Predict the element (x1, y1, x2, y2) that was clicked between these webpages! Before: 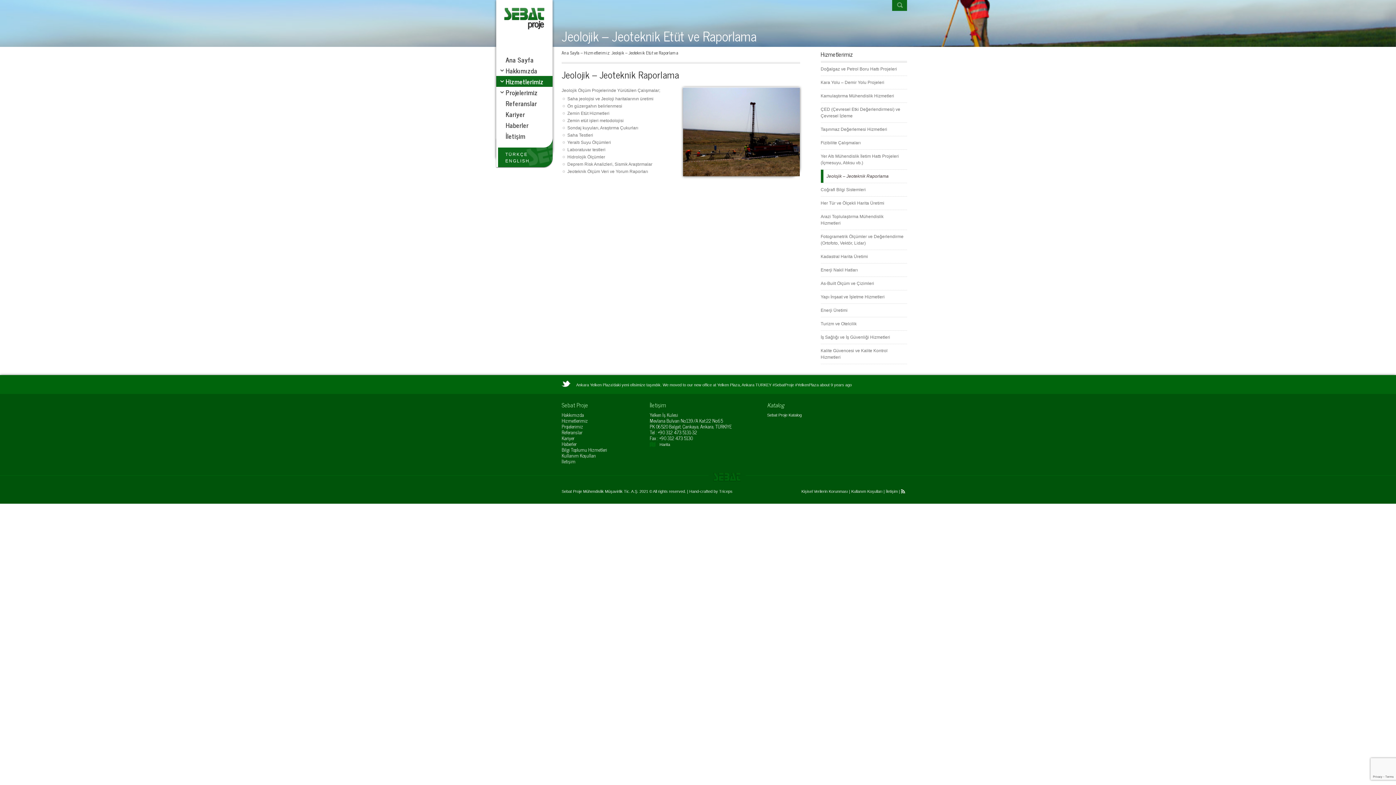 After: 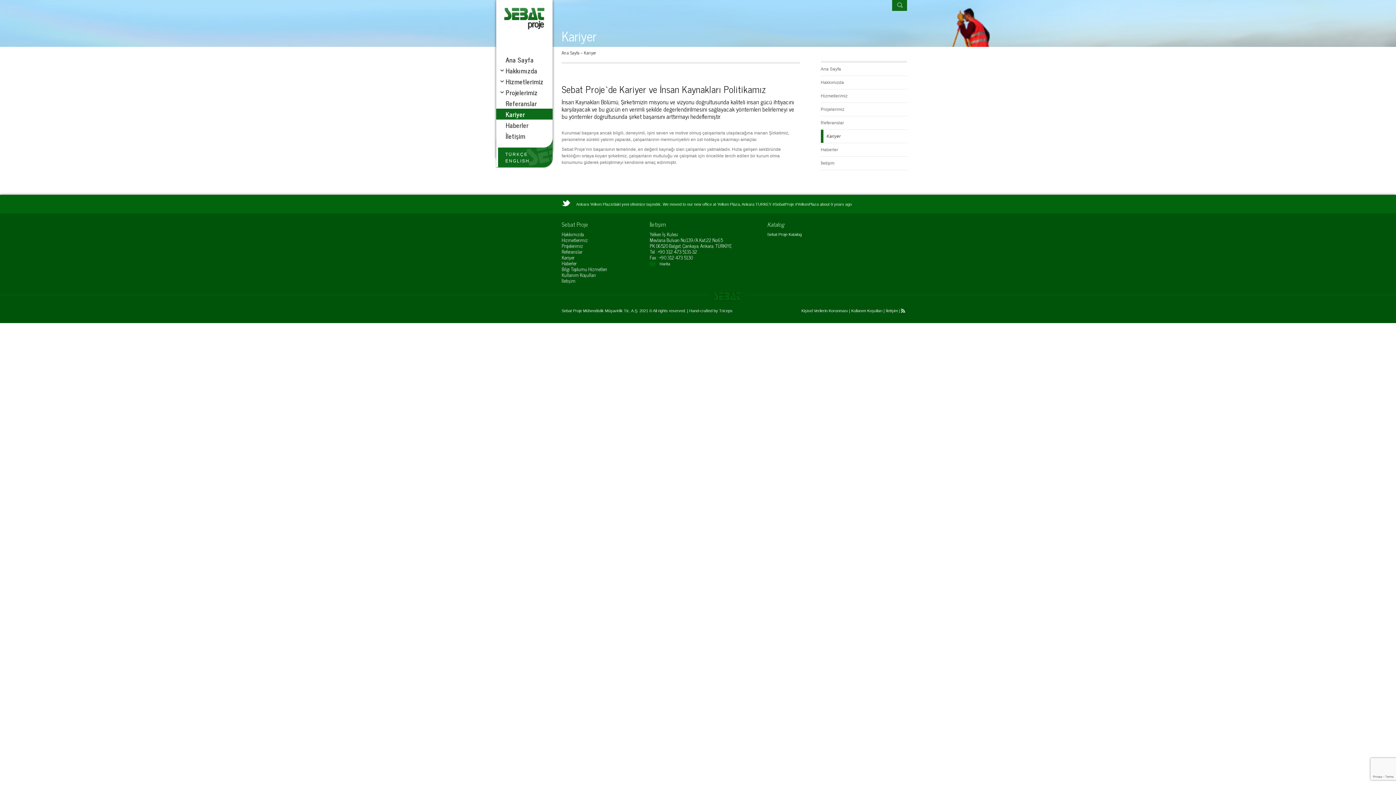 Action: label: Kariyer bbox: (496, 108, 552, 119)